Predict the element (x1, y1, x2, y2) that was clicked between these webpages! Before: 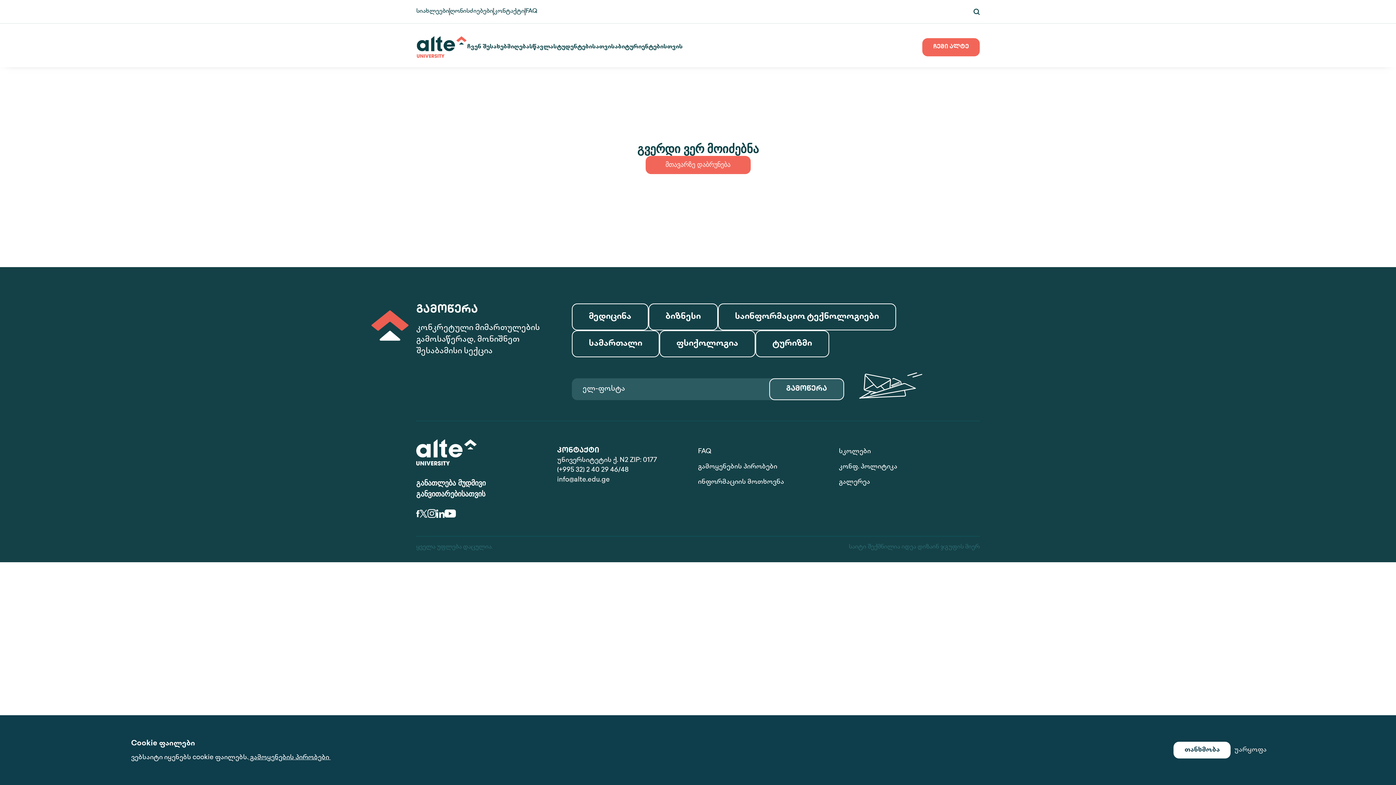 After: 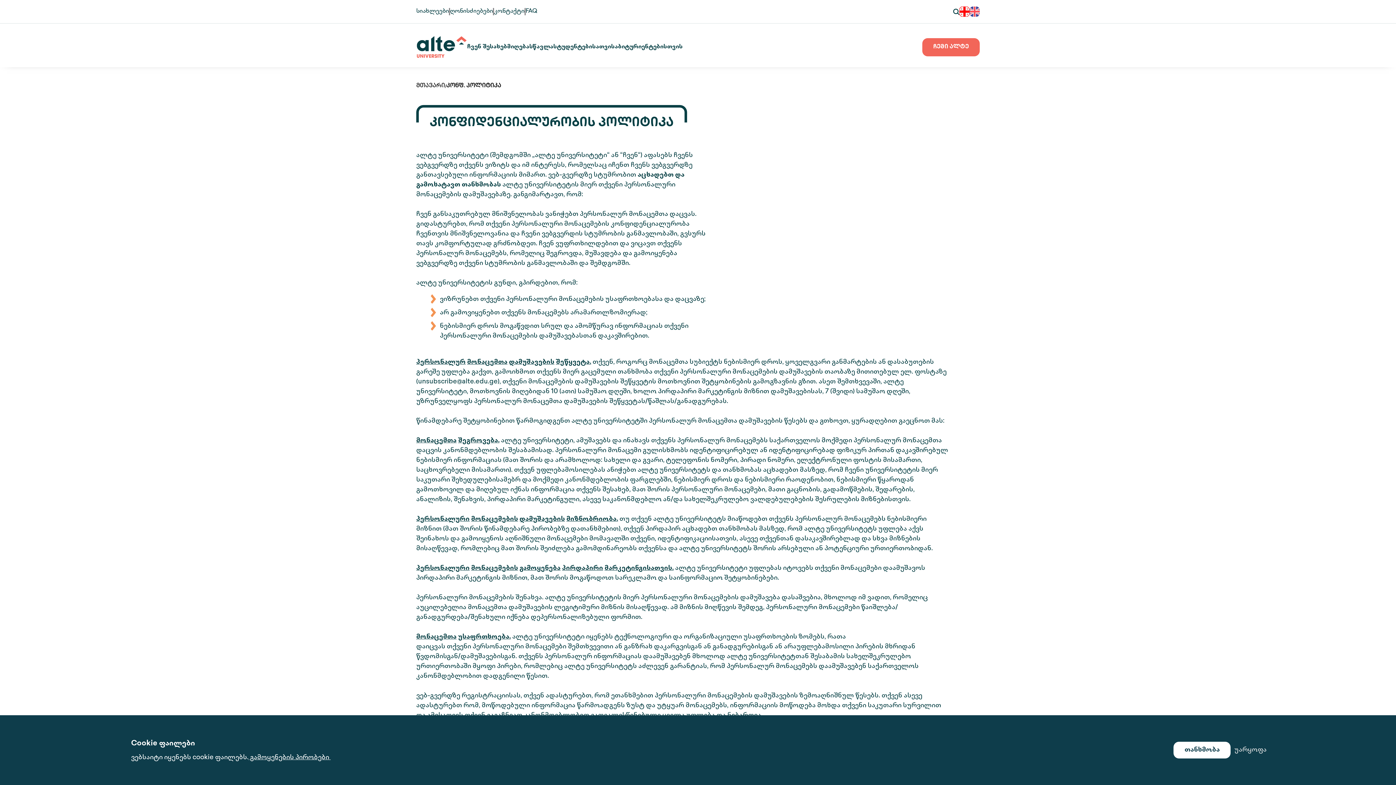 Action: label: კონფ. პოლიტიკა bbox: (839, 462, 980, 472)